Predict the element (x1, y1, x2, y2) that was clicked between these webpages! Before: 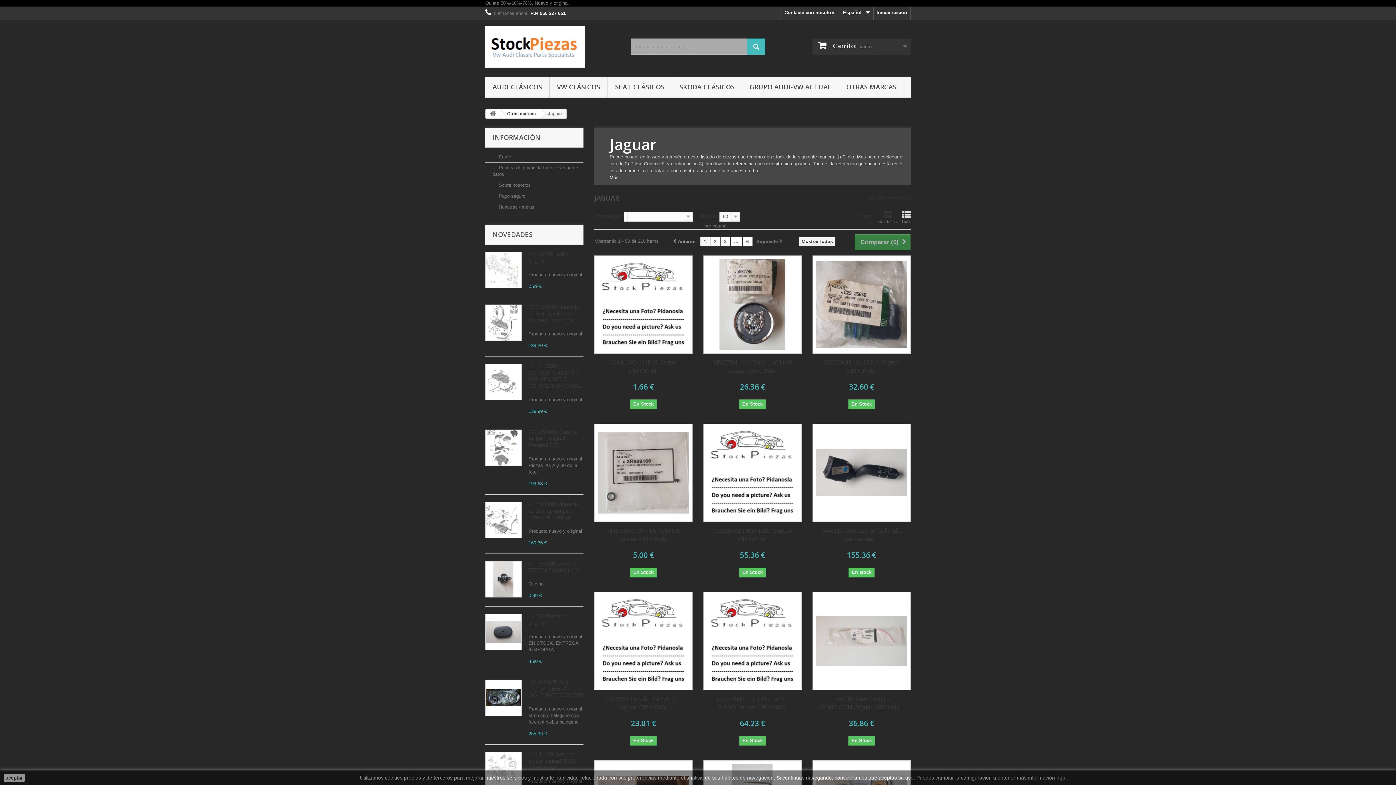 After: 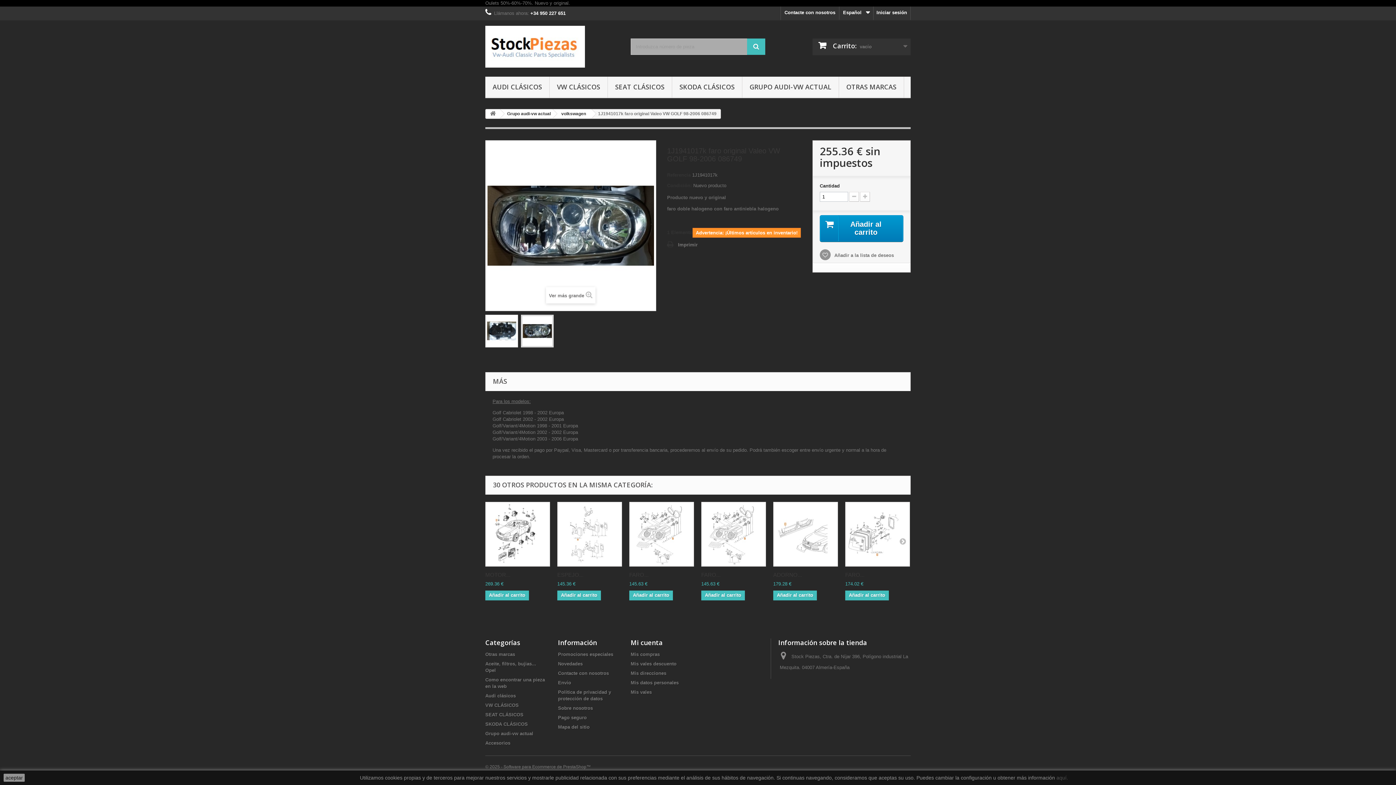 Action: bbox: (528, 679, 583, 698) label: 1J1941017k faro original Valeo VW GOLF 98-2006 086749